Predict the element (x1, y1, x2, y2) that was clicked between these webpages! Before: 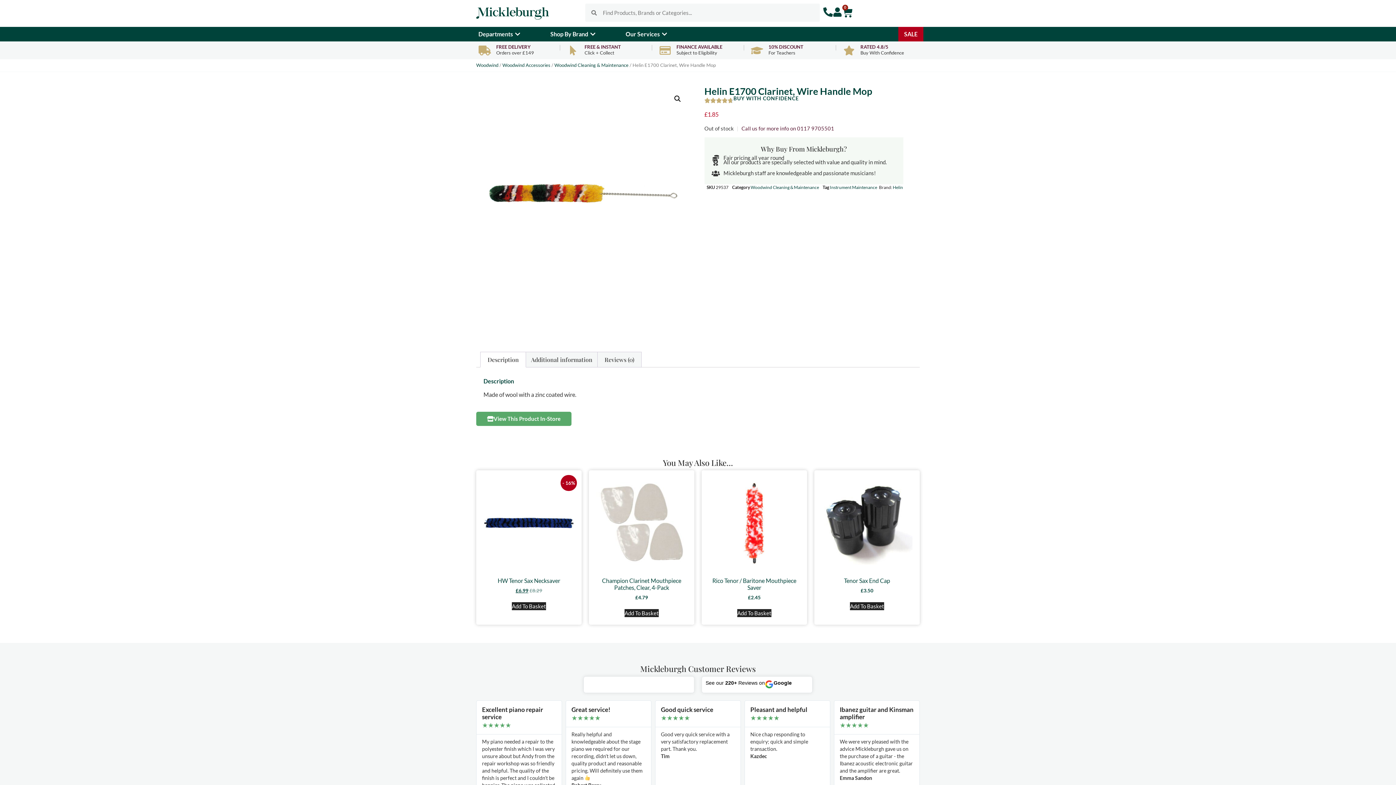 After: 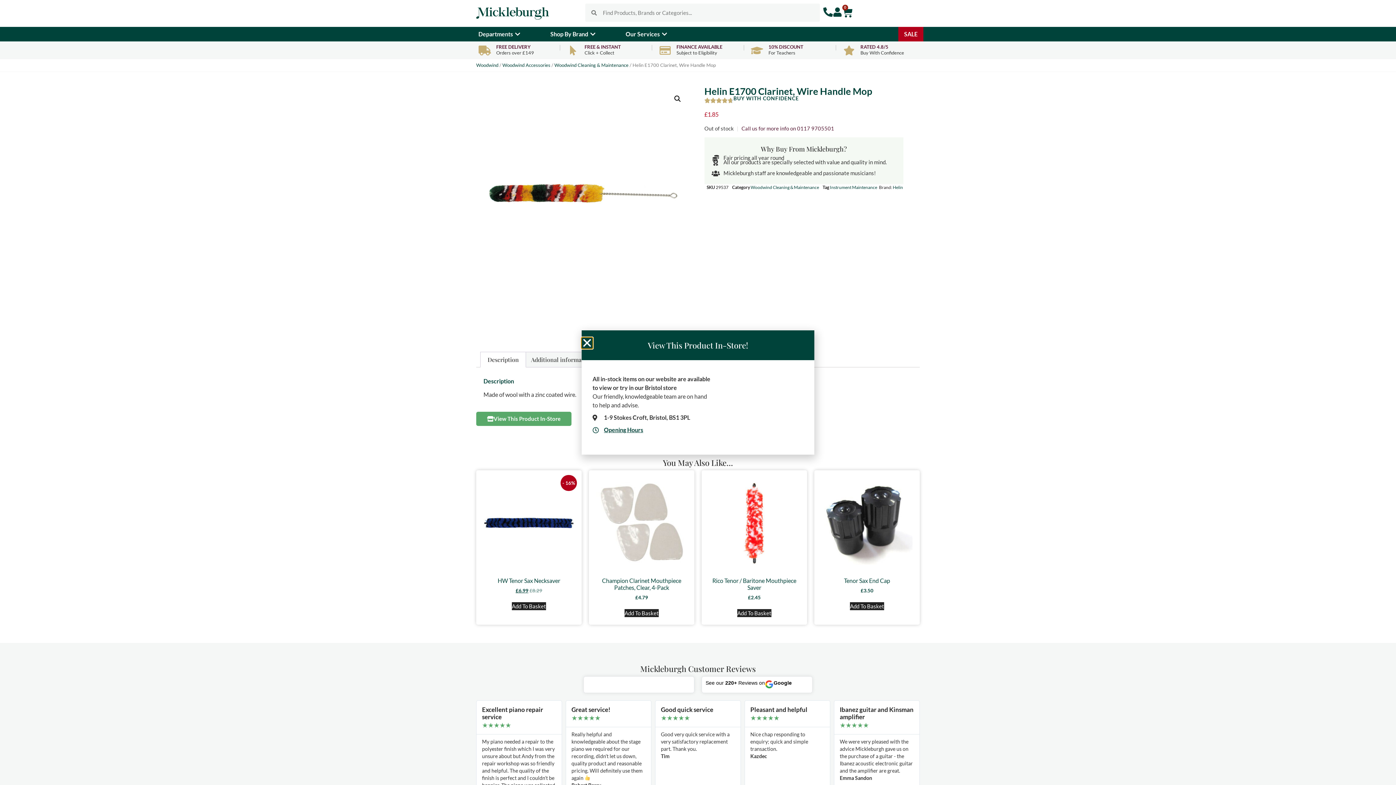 Action: label: View This Product In-Store bbox: (476, 411, 571, 426)